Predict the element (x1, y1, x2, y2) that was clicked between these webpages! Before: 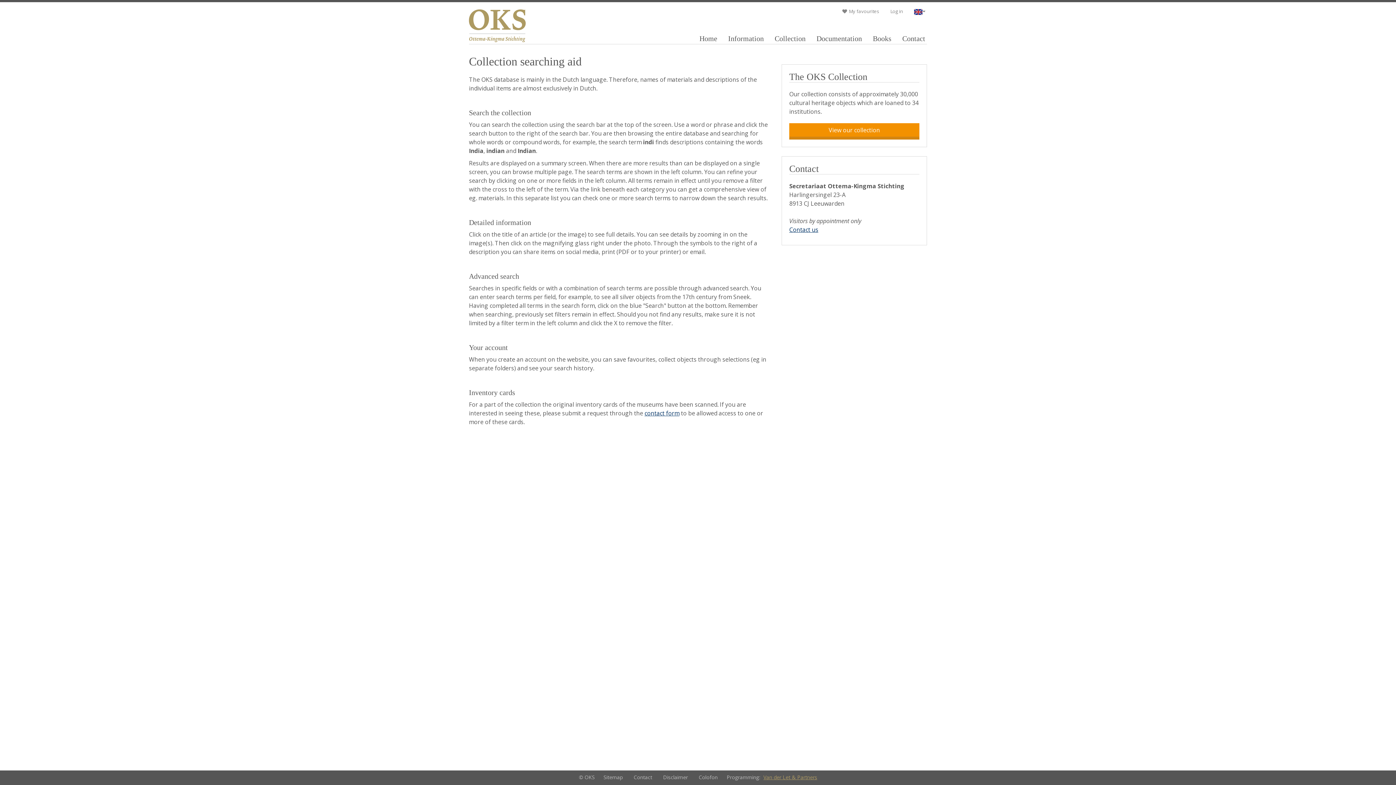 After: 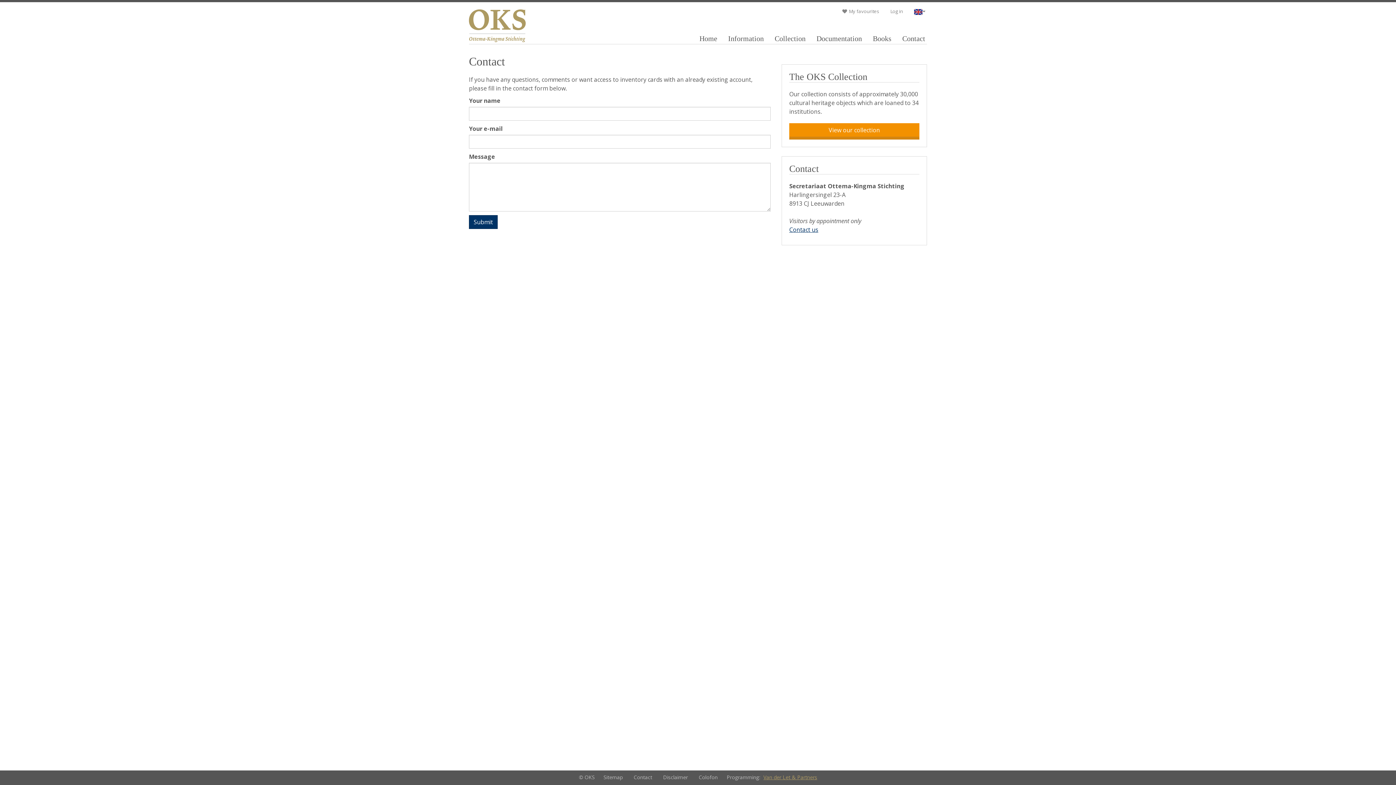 Action: label: contact form bbox: (644, 409, 679, 417)